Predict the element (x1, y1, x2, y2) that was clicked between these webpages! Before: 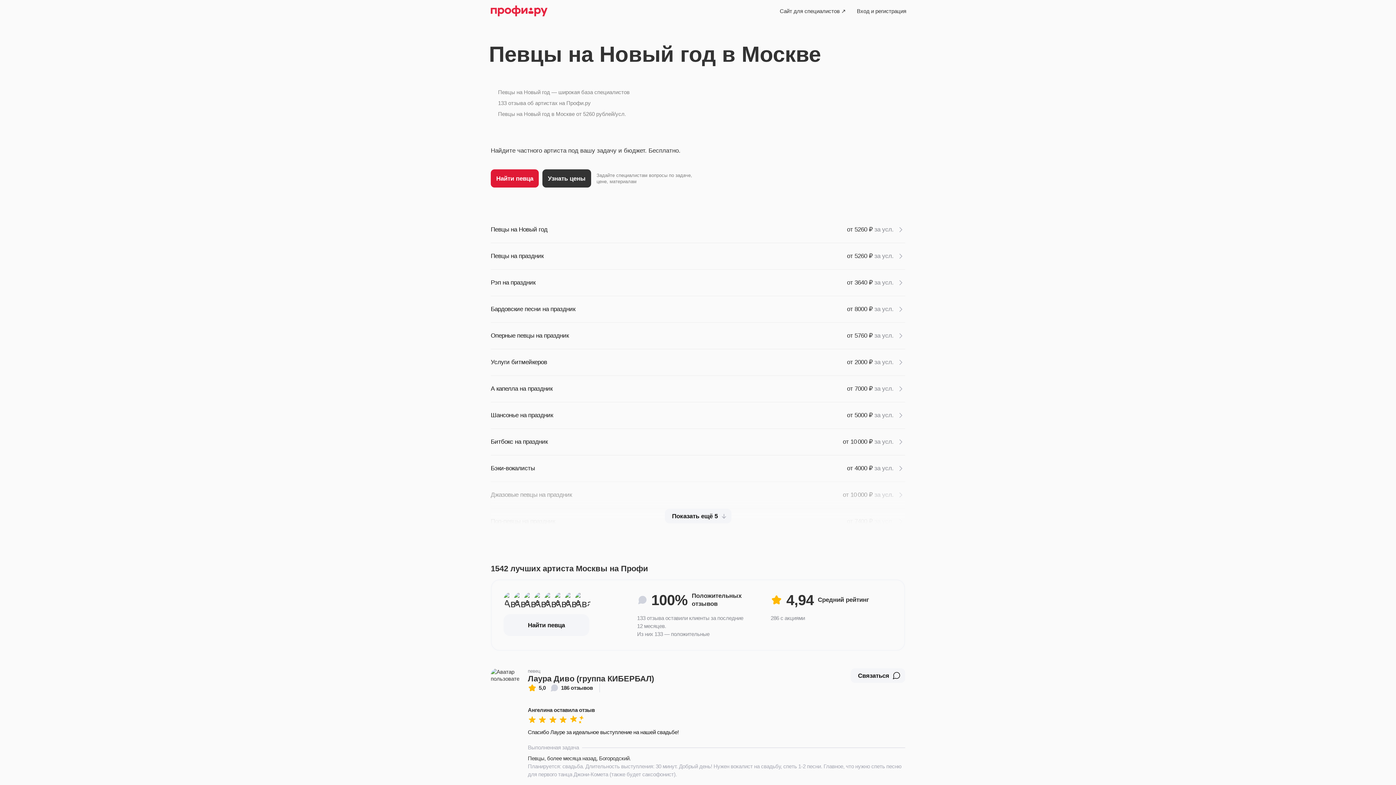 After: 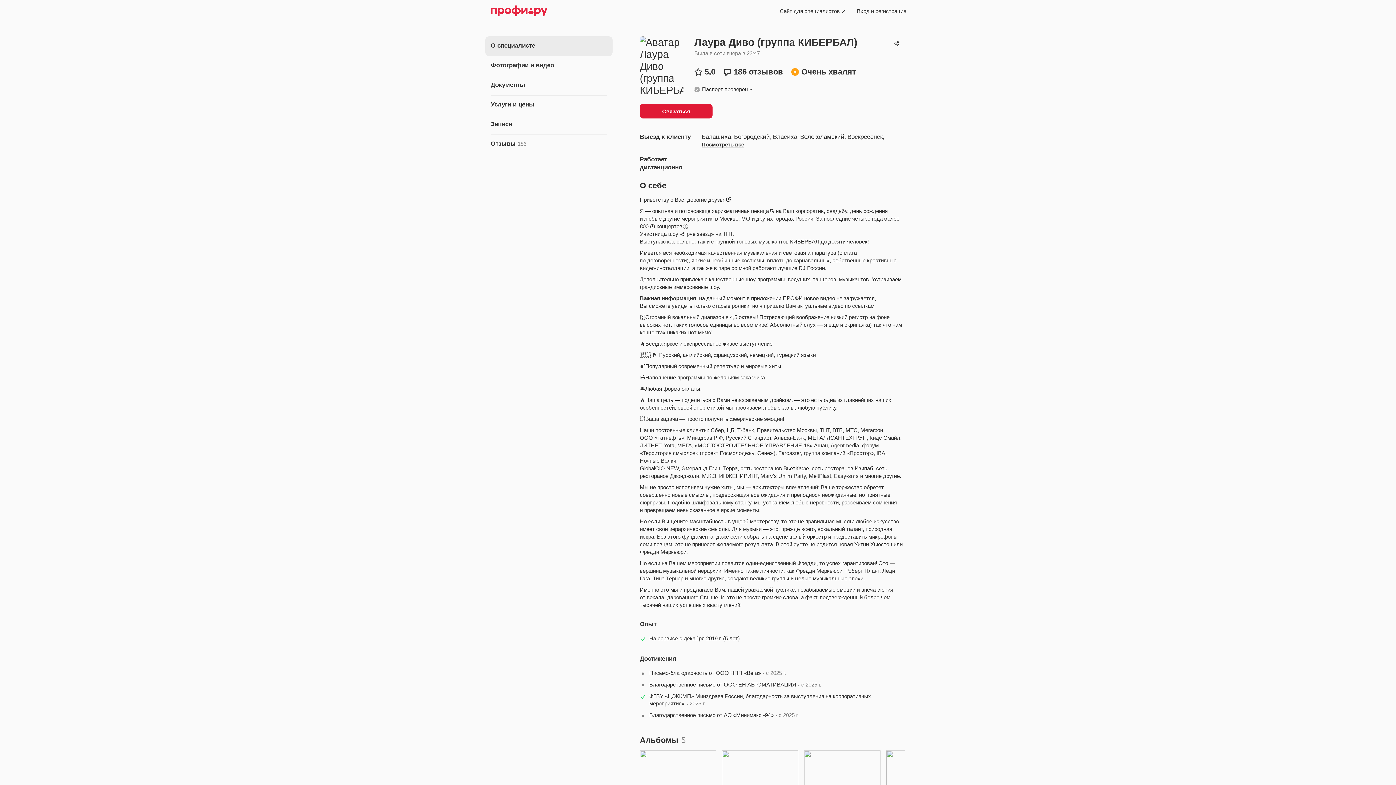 Action: bbox: (528, 684, 593, 692) label: 5,0
186 отзывов